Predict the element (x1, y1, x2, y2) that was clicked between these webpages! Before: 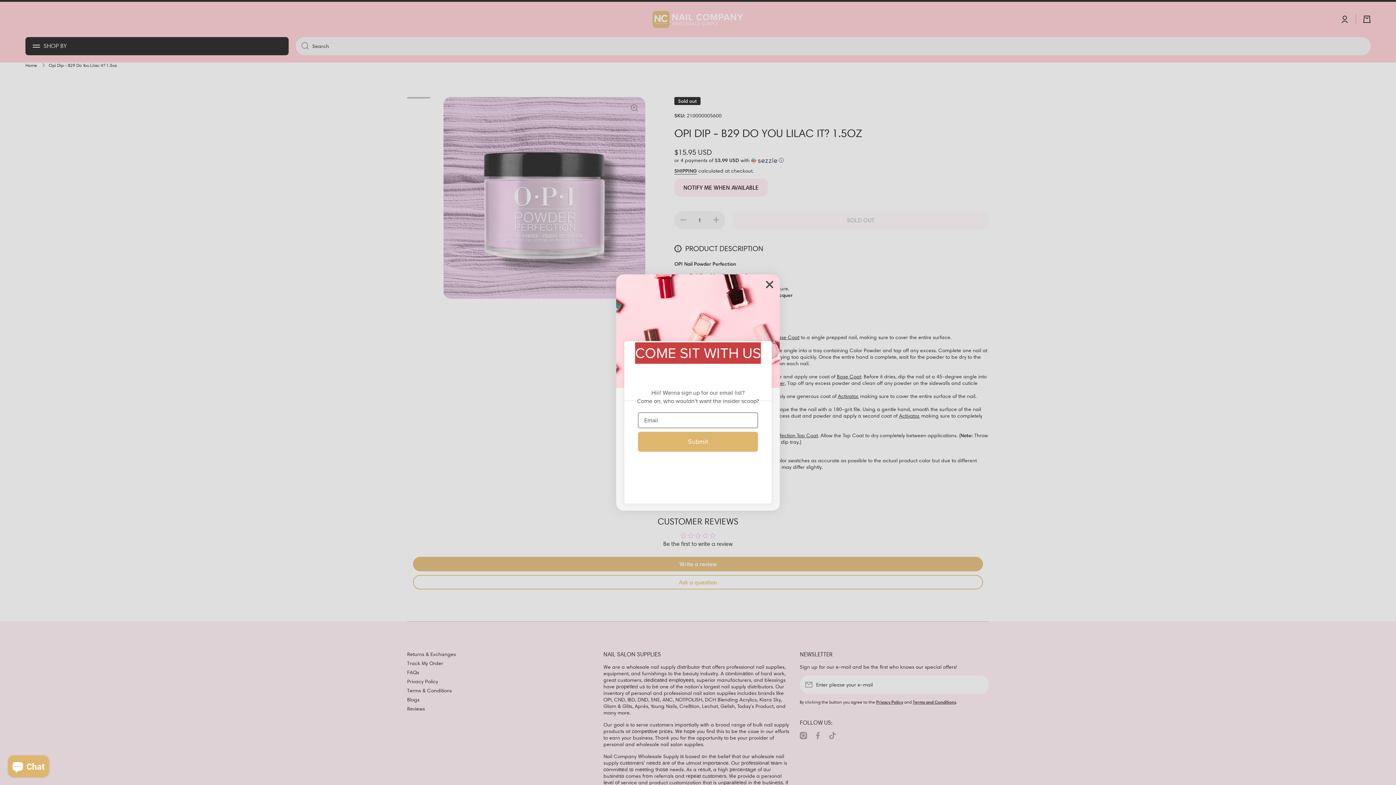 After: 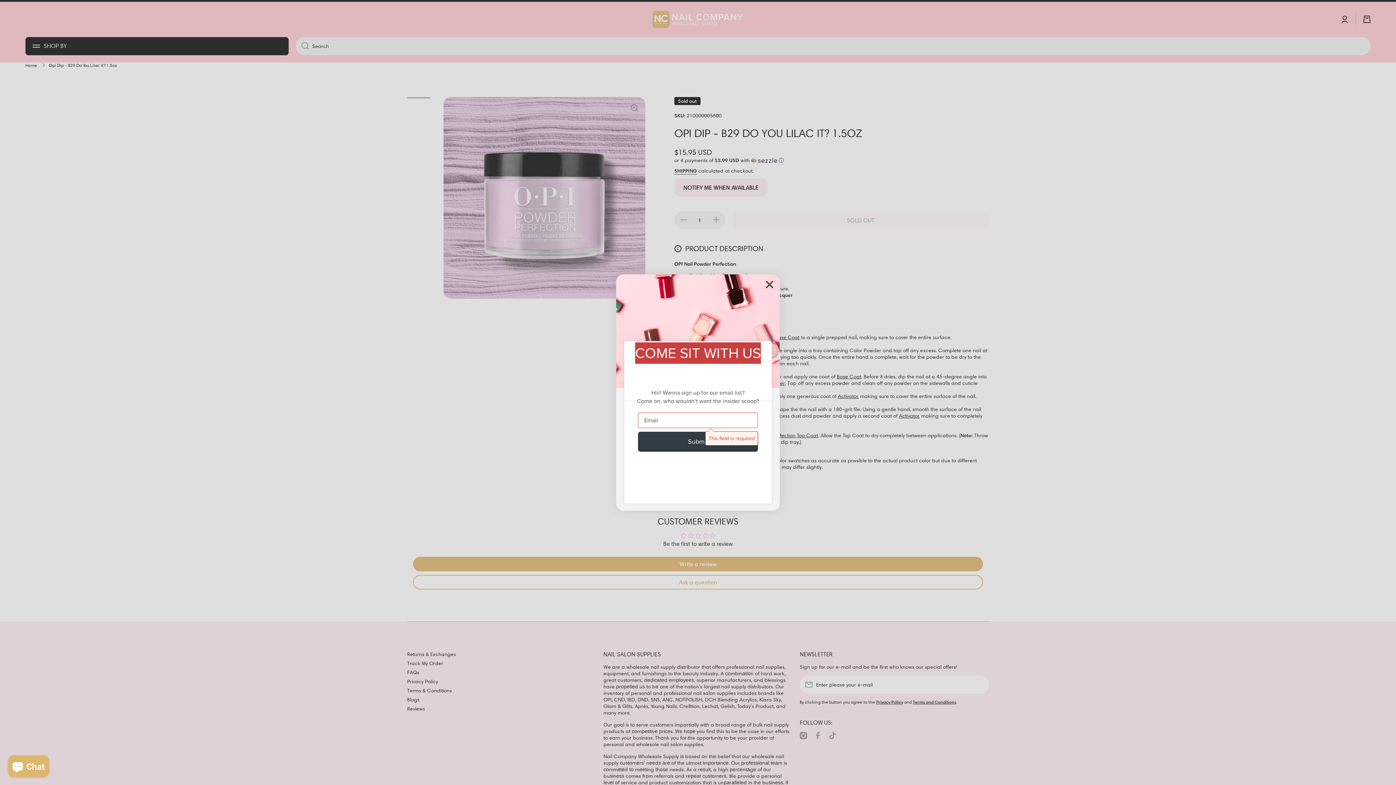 Action: bbox: (638, 431, 758, 451) label: Submit